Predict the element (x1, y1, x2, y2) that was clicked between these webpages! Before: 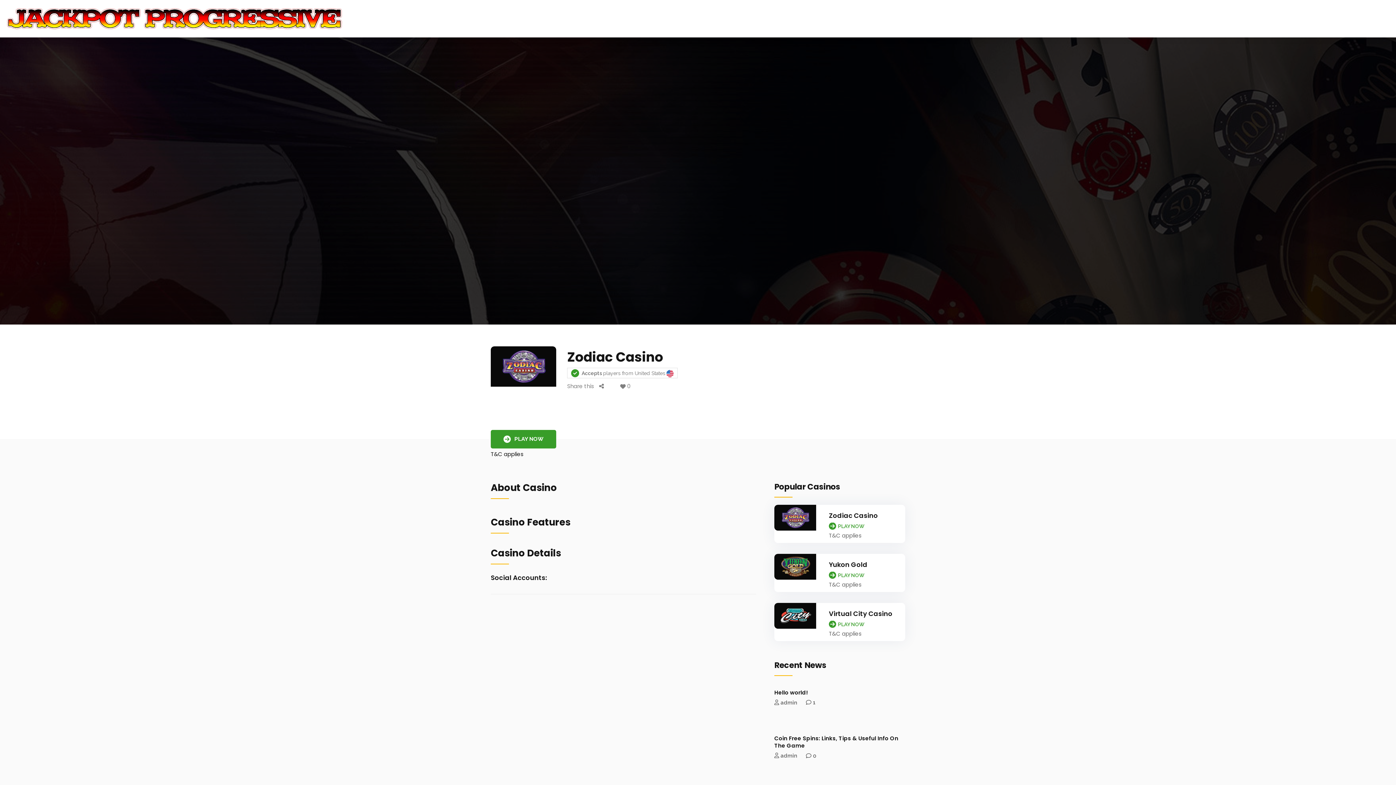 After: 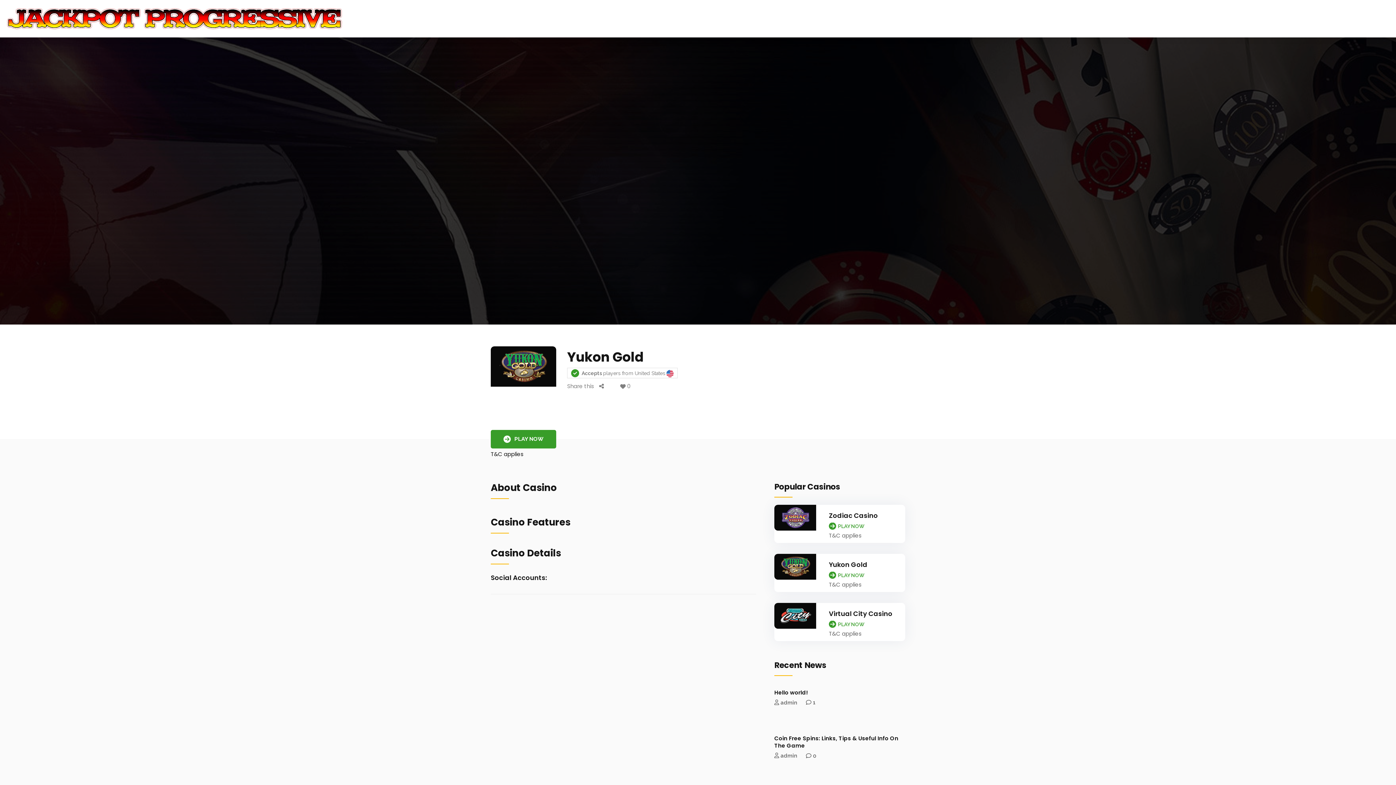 Action: bbox: (829, 560, 867, 569) label: Yukon Gold